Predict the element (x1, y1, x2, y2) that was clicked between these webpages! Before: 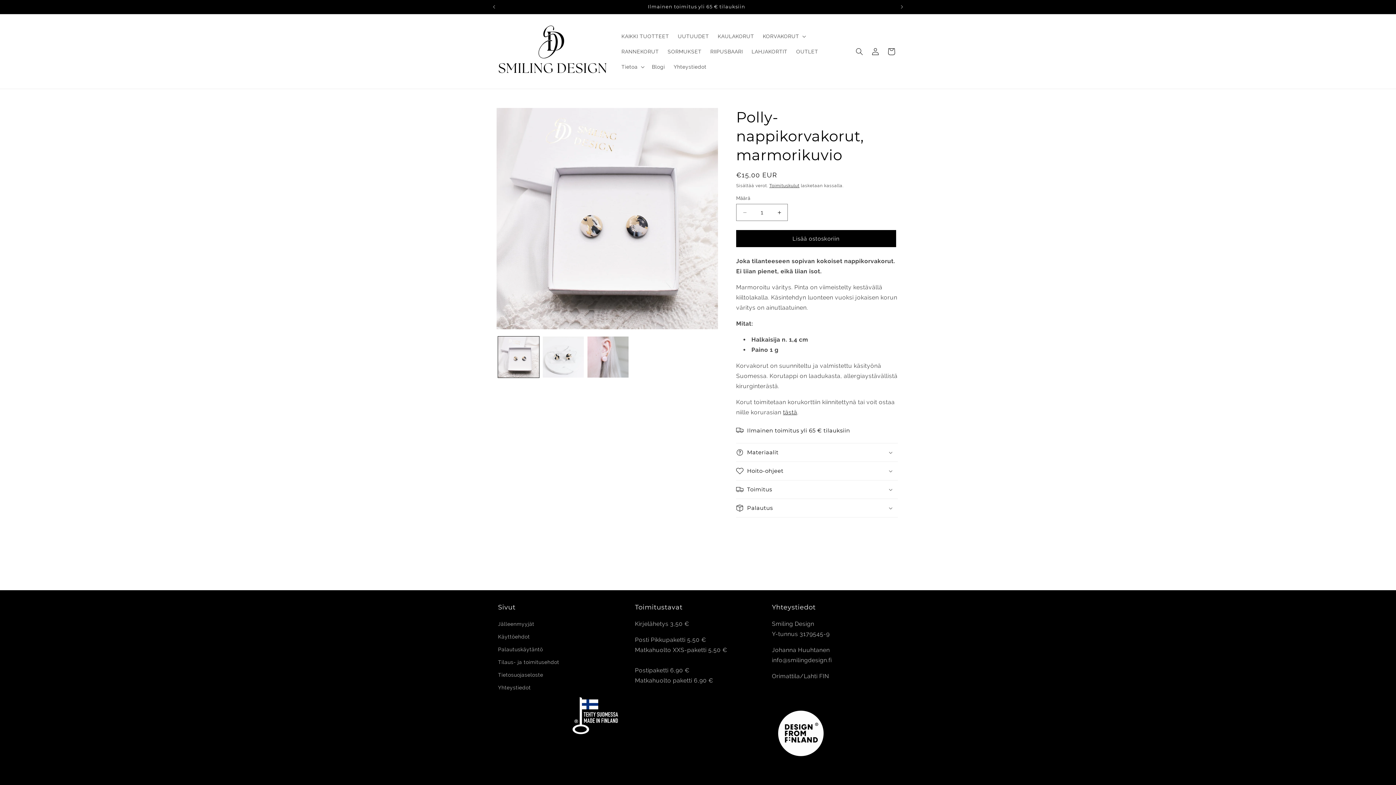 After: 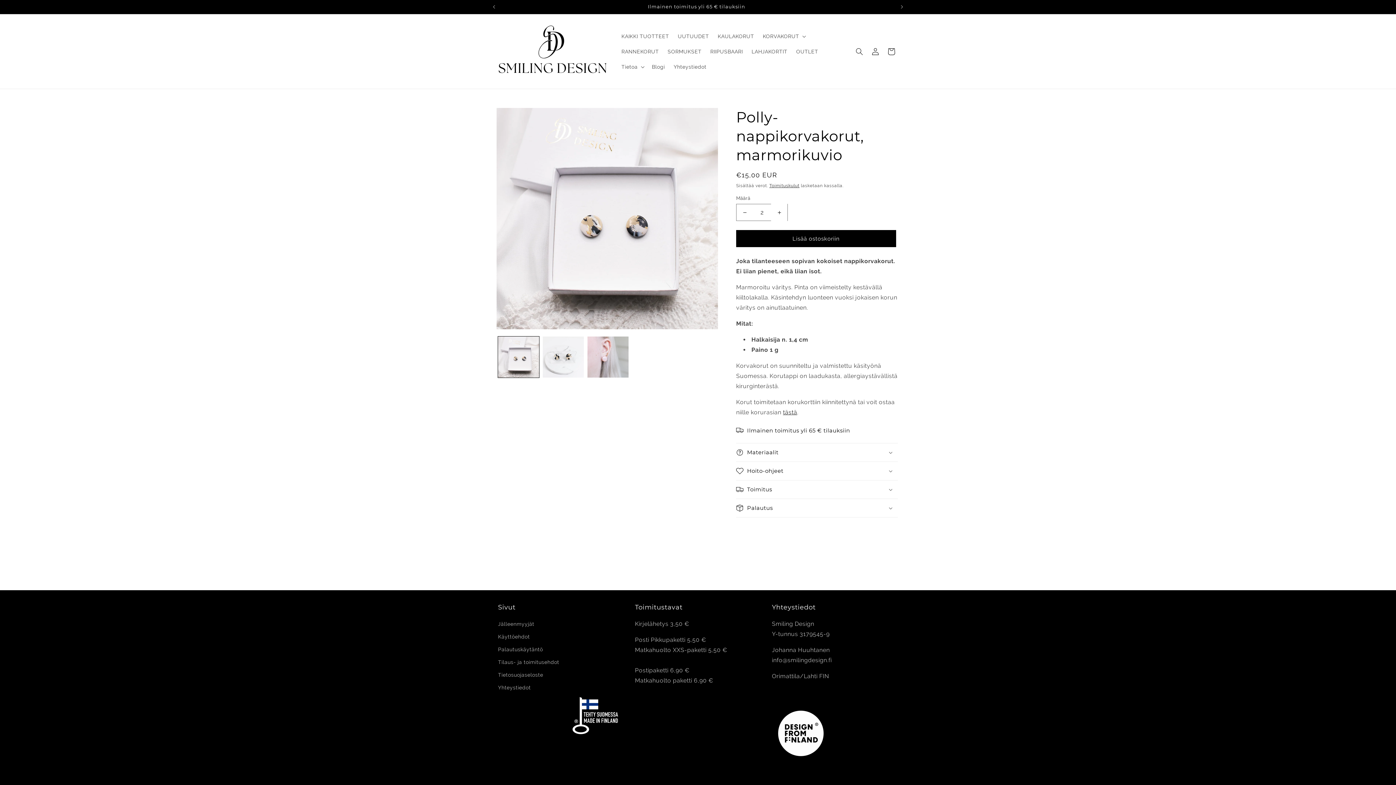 Action: label: Lisää tuotteen Polly-nappikorvakorut, marmorikuvio määrää bbox: (771, 204, 787, 221)